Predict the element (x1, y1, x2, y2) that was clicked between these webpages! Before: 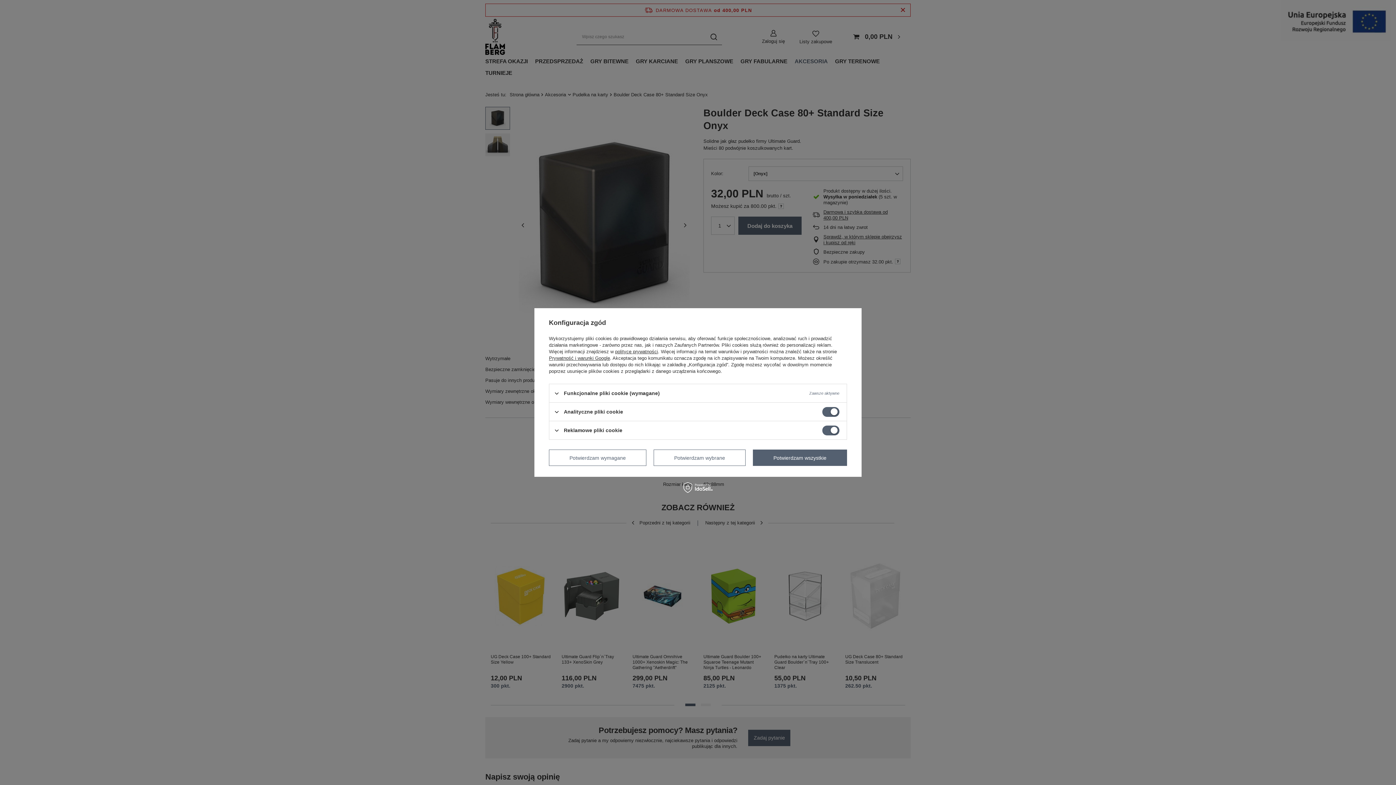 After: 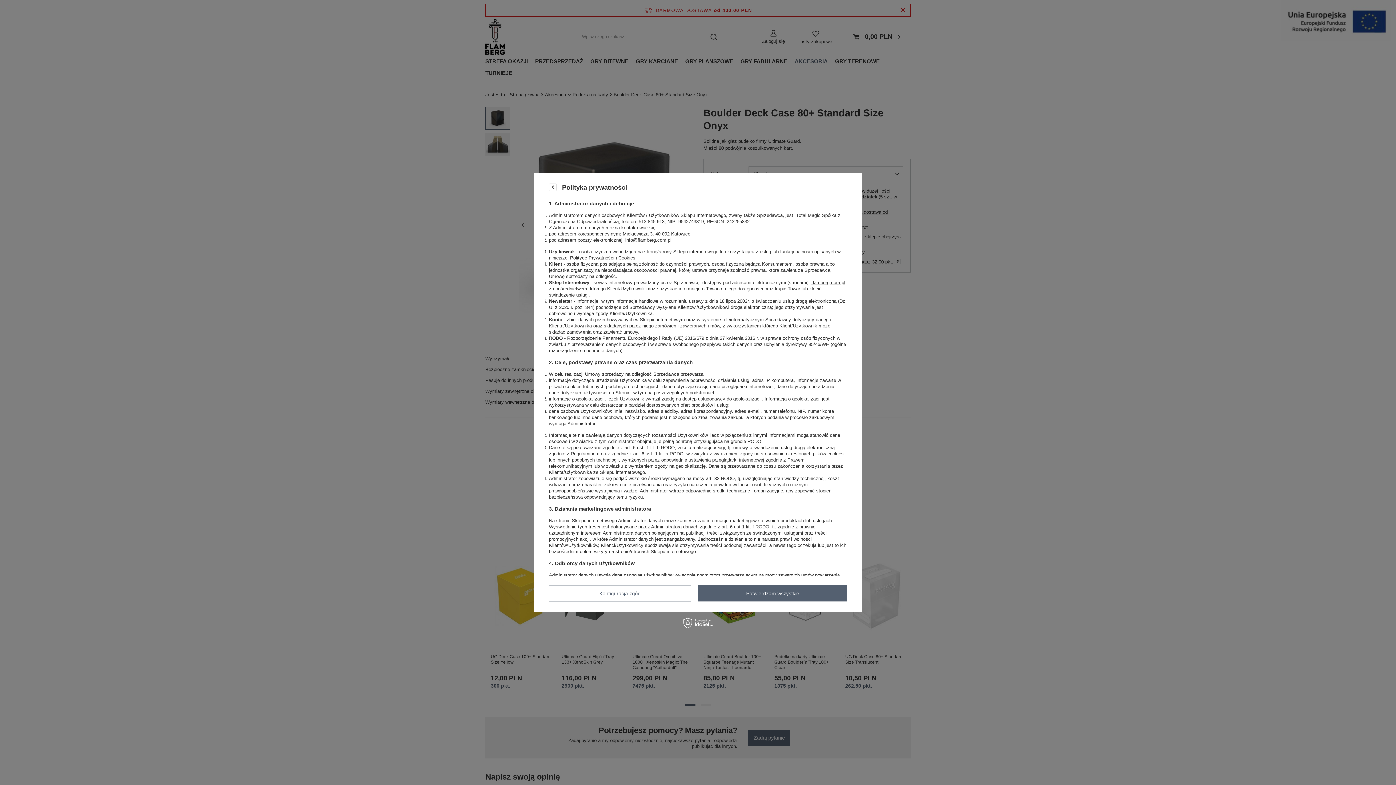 Action: label: polityce prywatności bbox: (615, 349, 658, 354)